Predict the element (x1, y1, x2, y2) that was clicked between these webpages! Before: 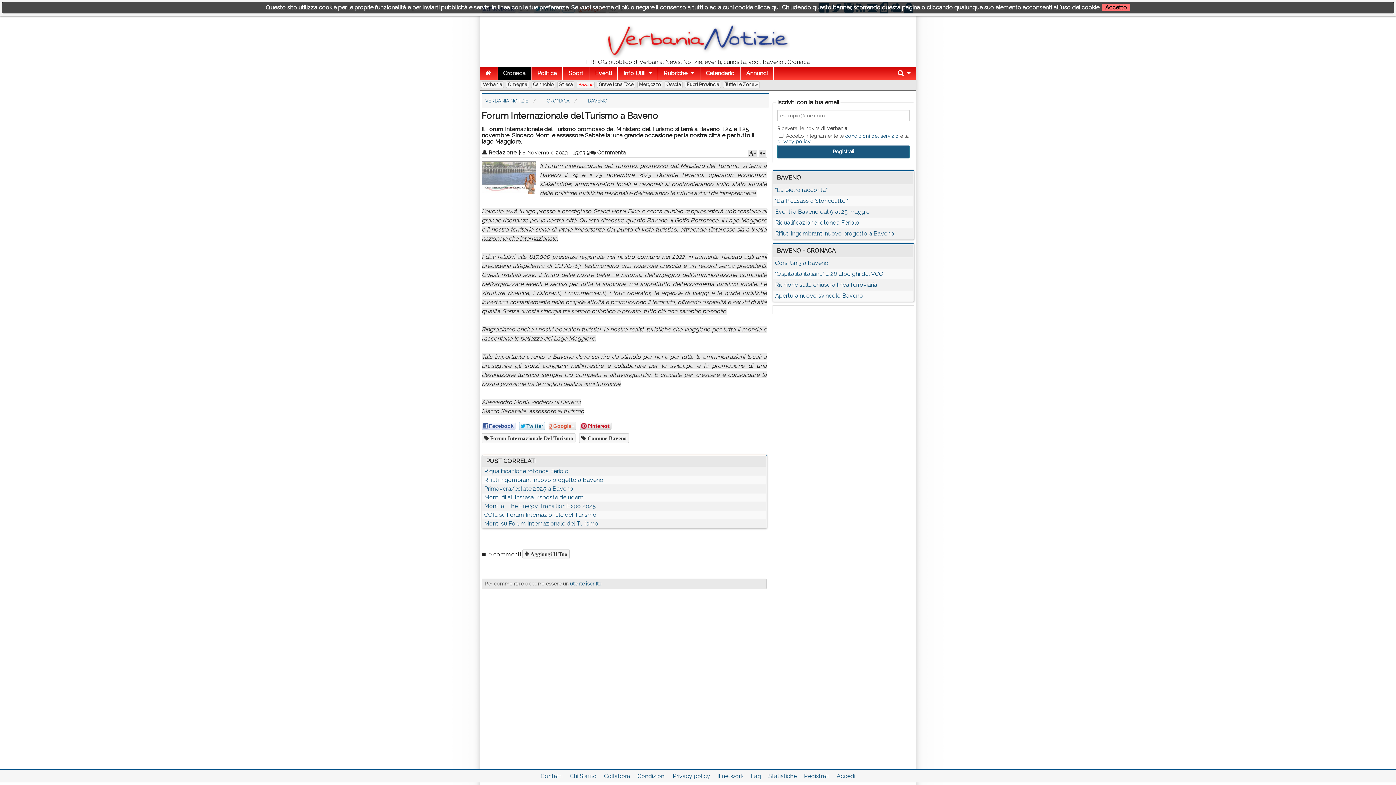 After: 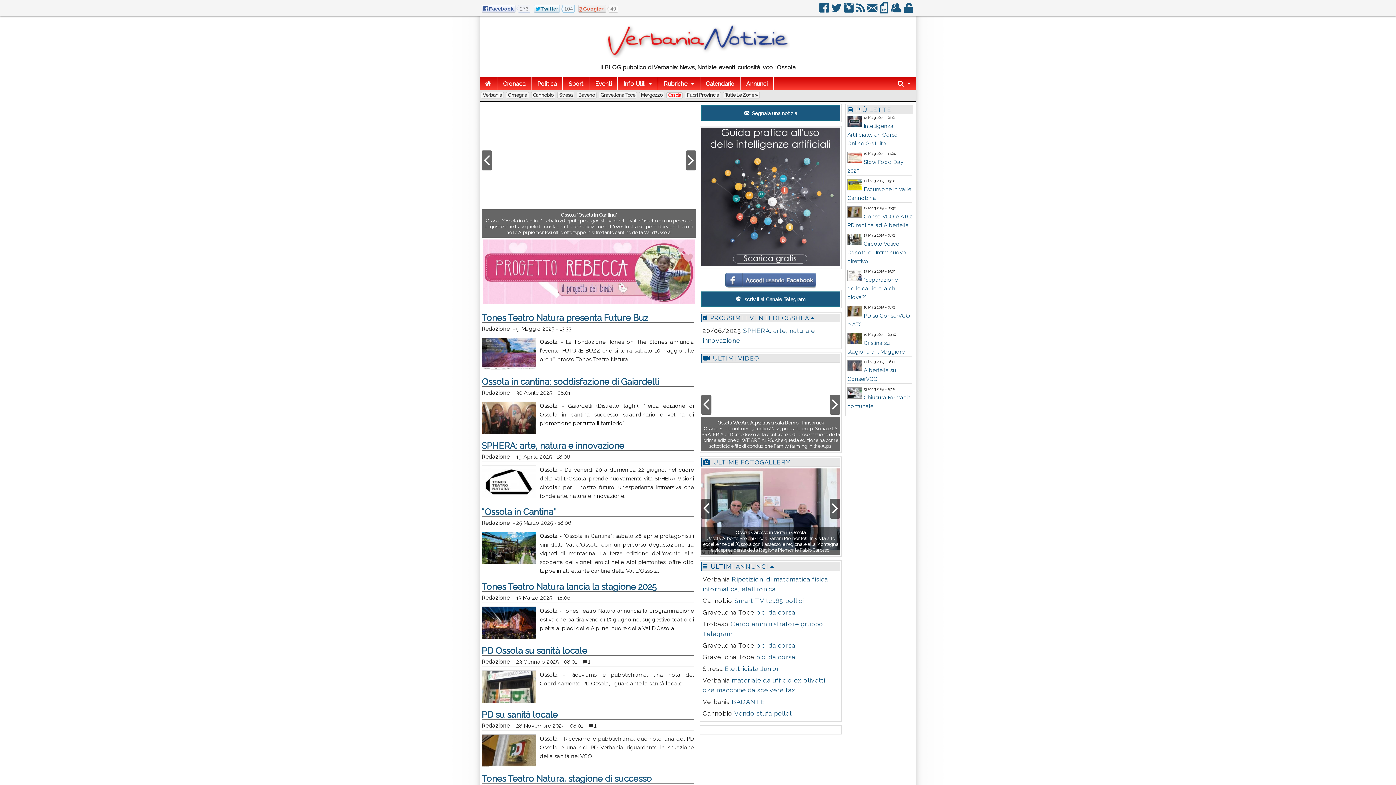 Action: label: Ossola bbox: (664, 81, 682, 88)